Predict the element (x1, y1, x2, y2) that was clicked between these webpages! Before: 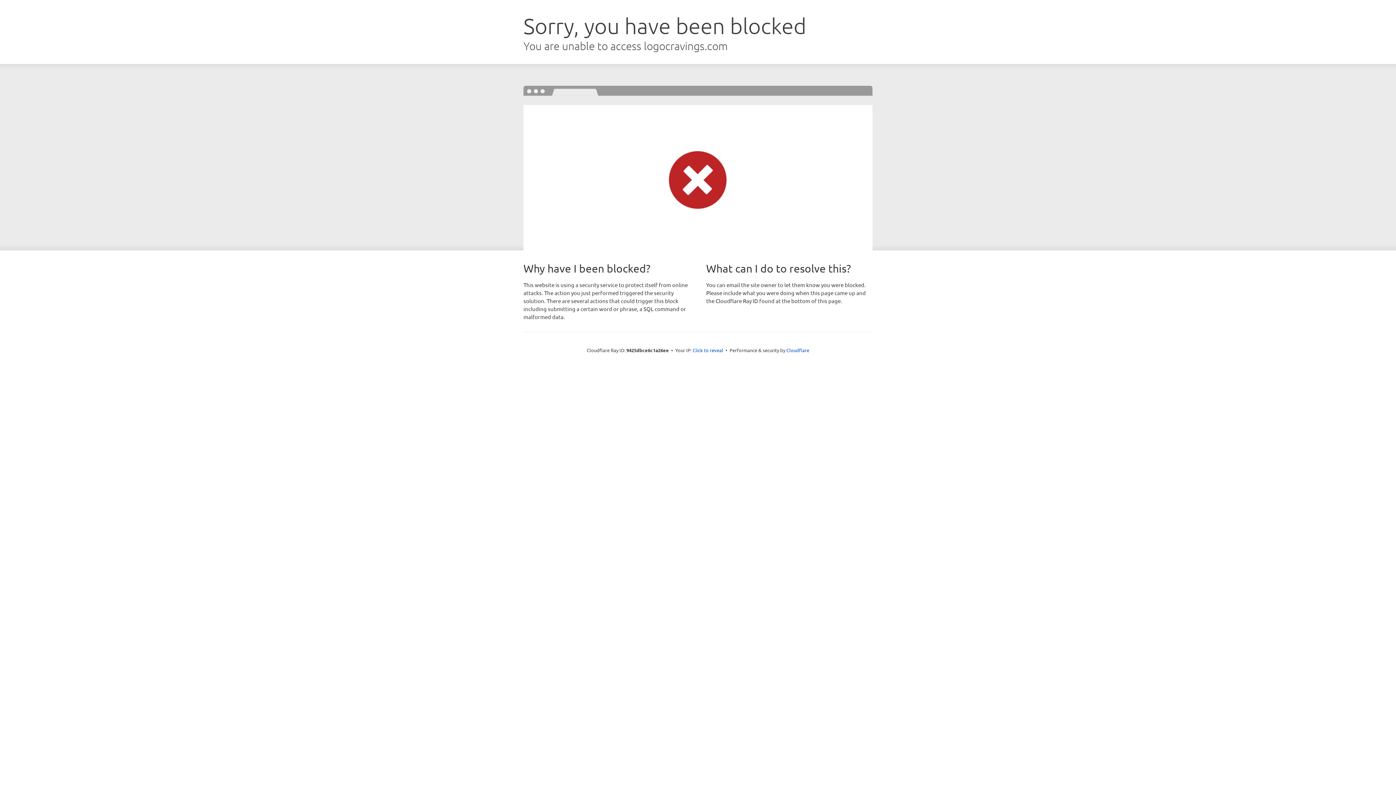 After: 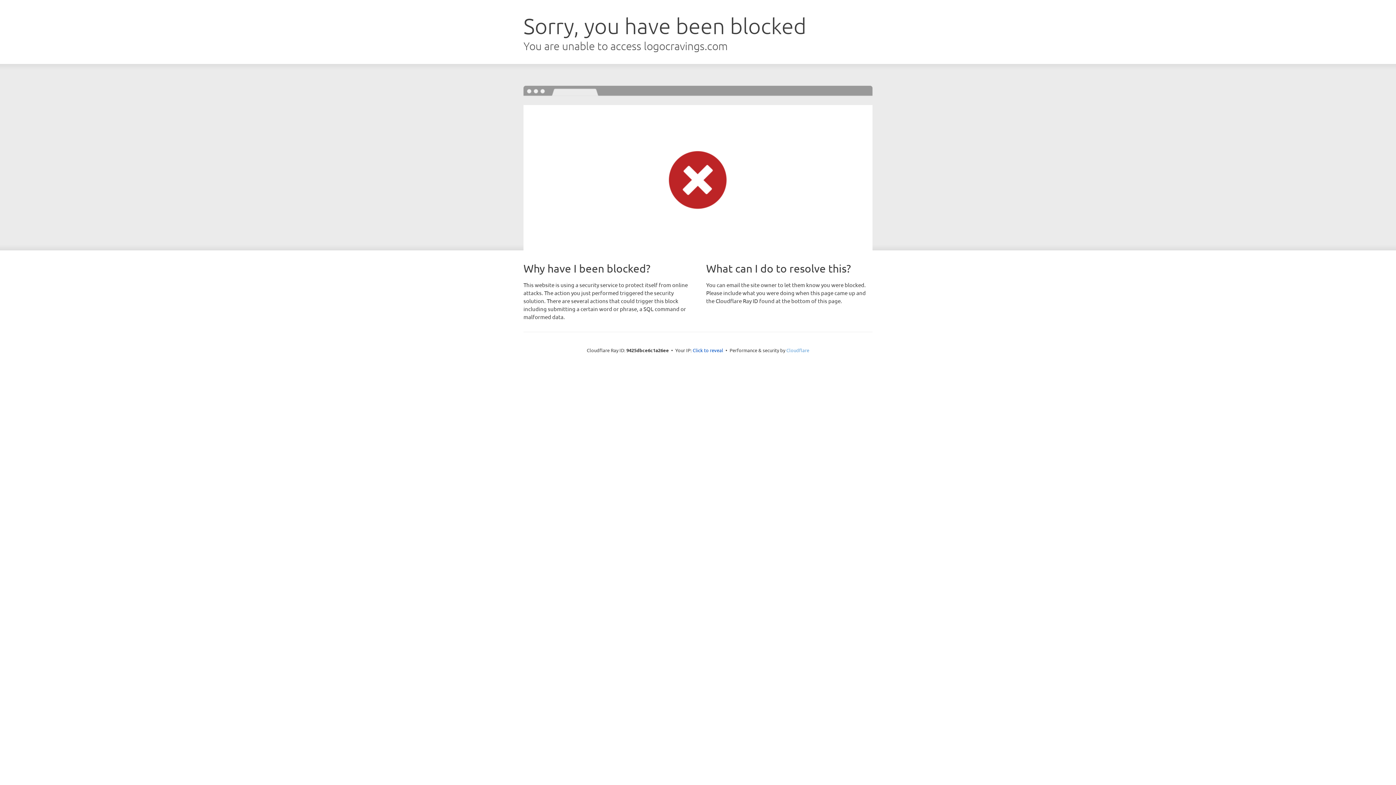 Action: label: Cloudflare bbox: (786, 347, 809, 353)